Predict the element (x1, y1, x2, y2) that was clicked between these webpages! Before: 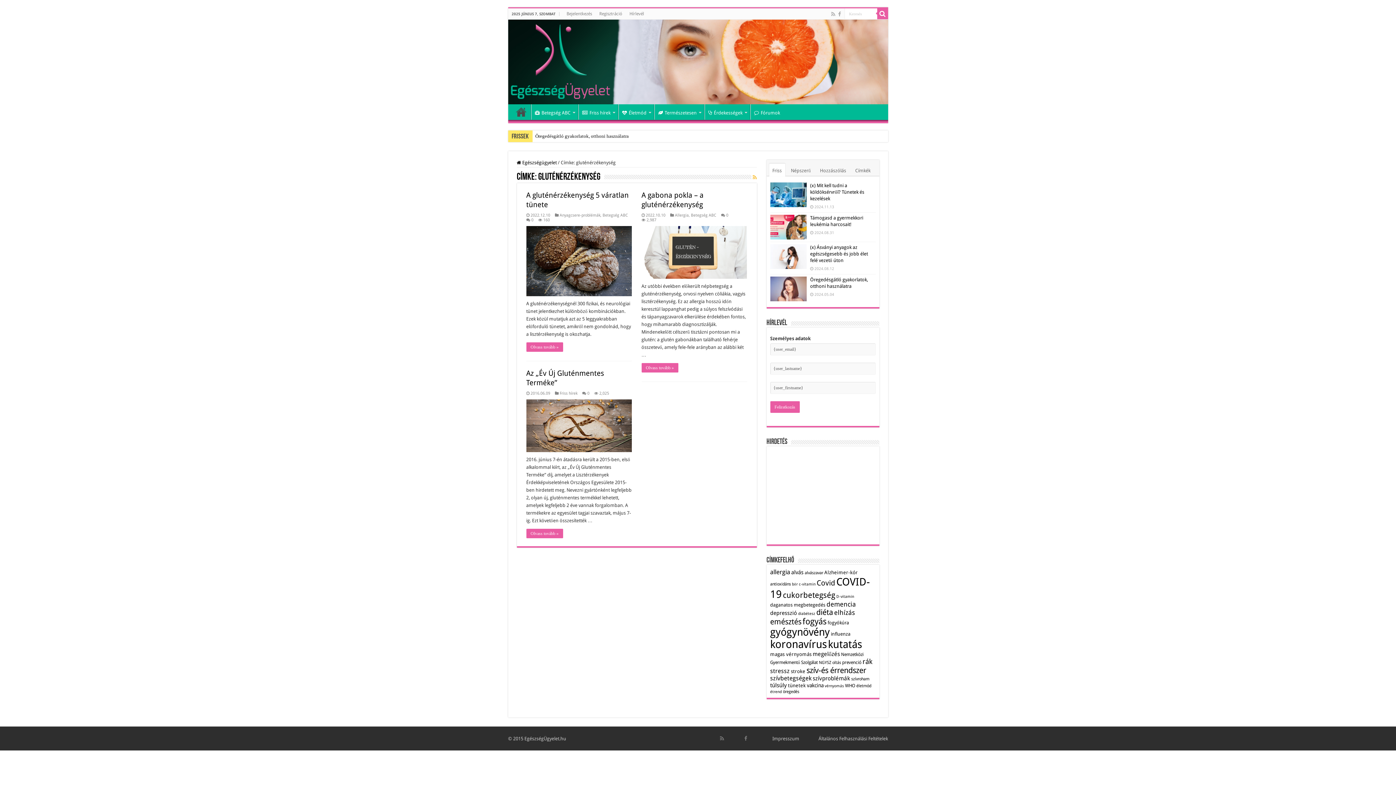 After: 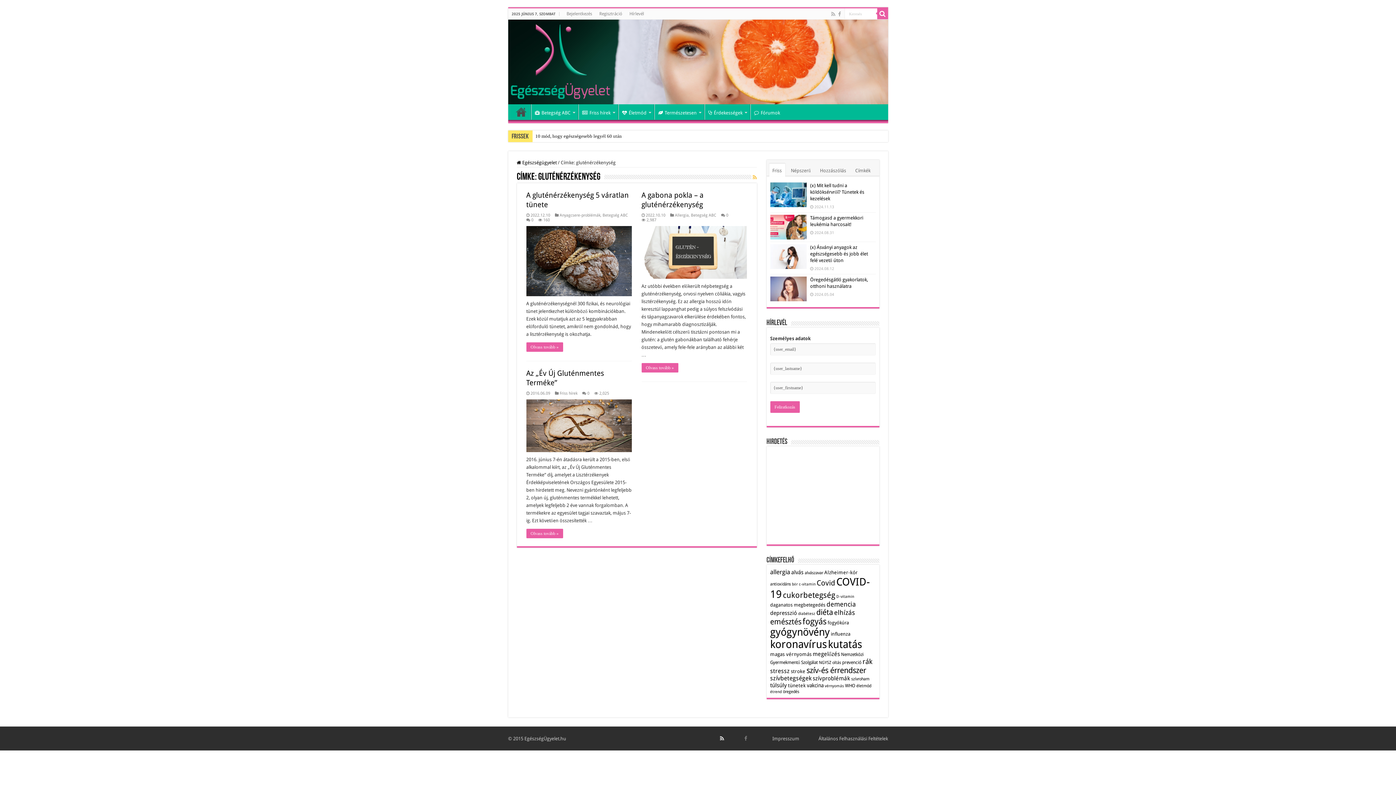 Action: bbox: (719, 734, 724, 743)